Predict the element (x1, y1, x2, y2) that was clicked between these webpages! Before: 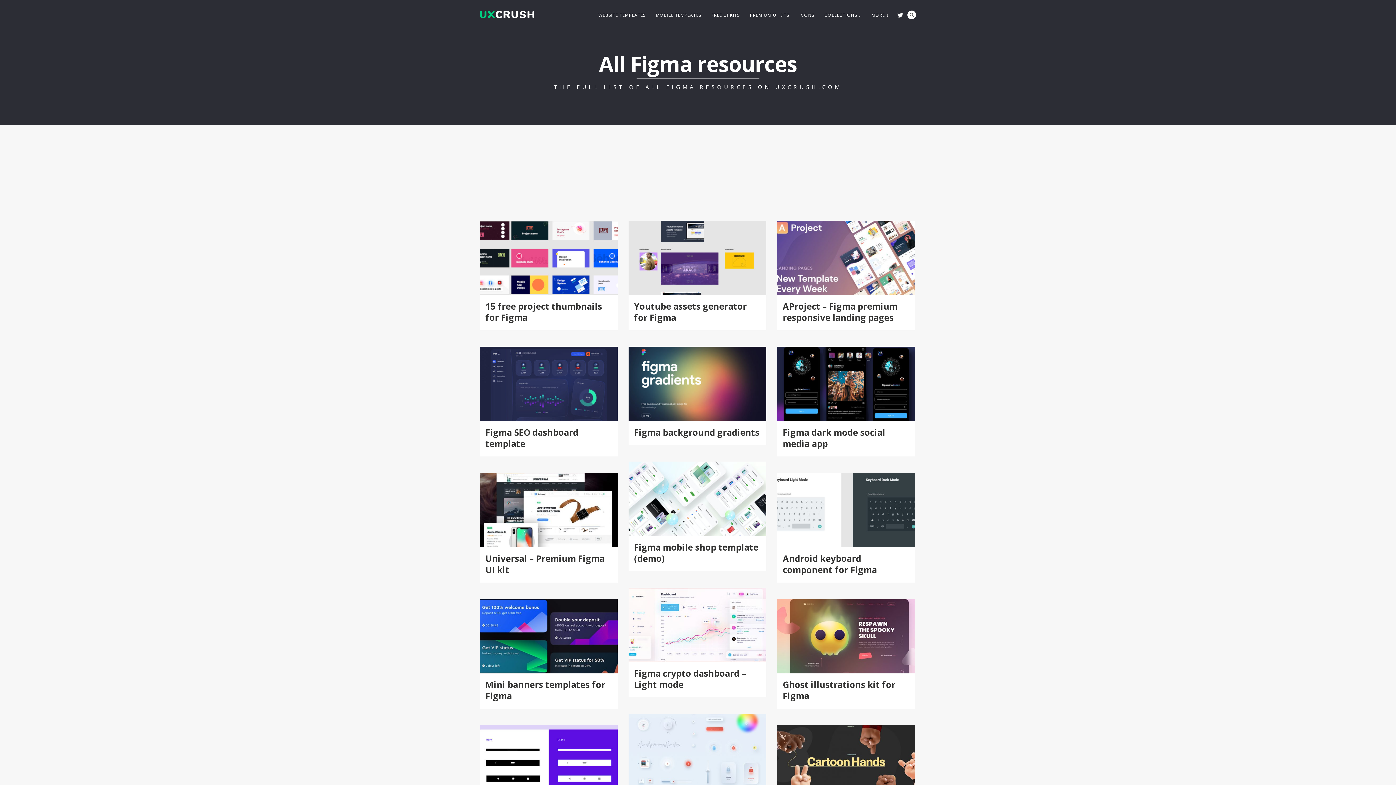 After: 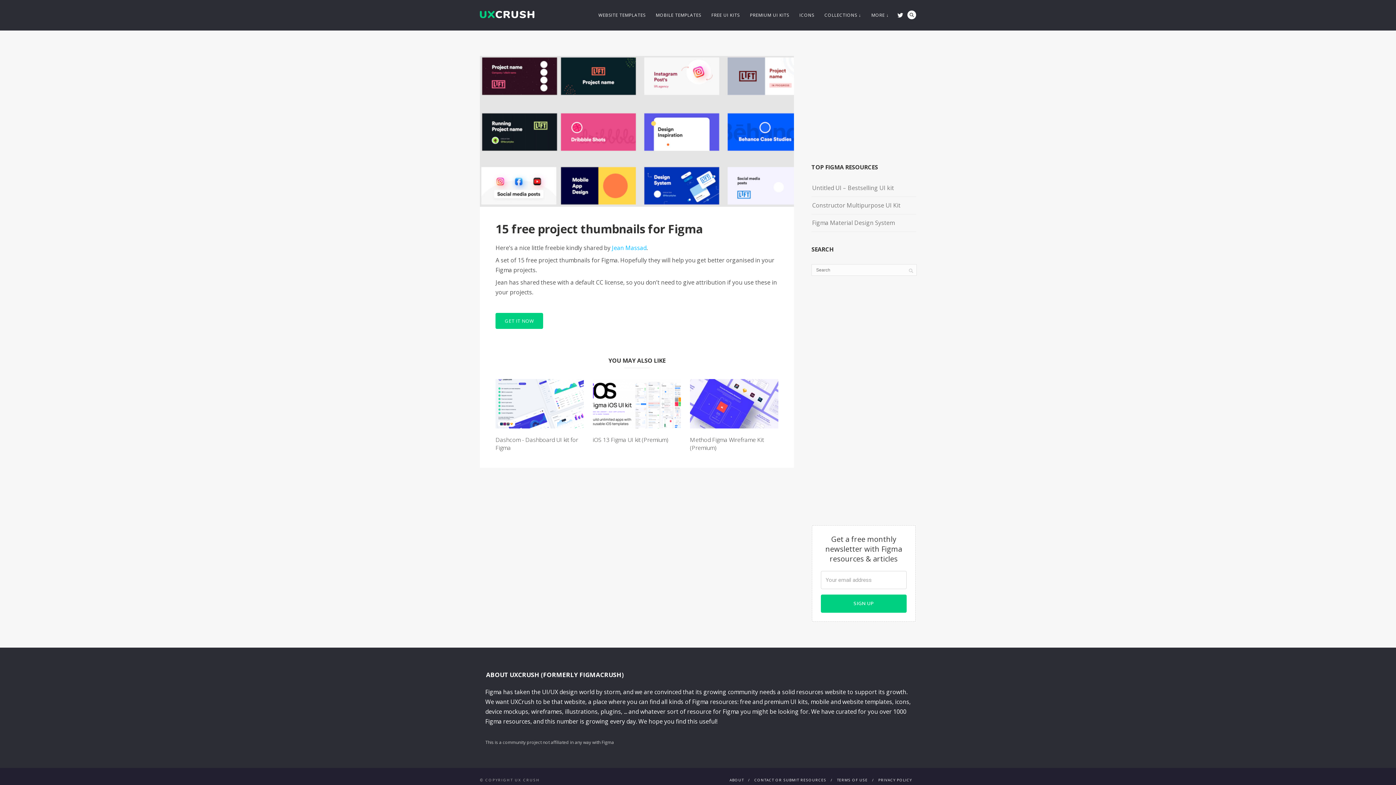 Action: bbox: (480, 286, 617, 294)